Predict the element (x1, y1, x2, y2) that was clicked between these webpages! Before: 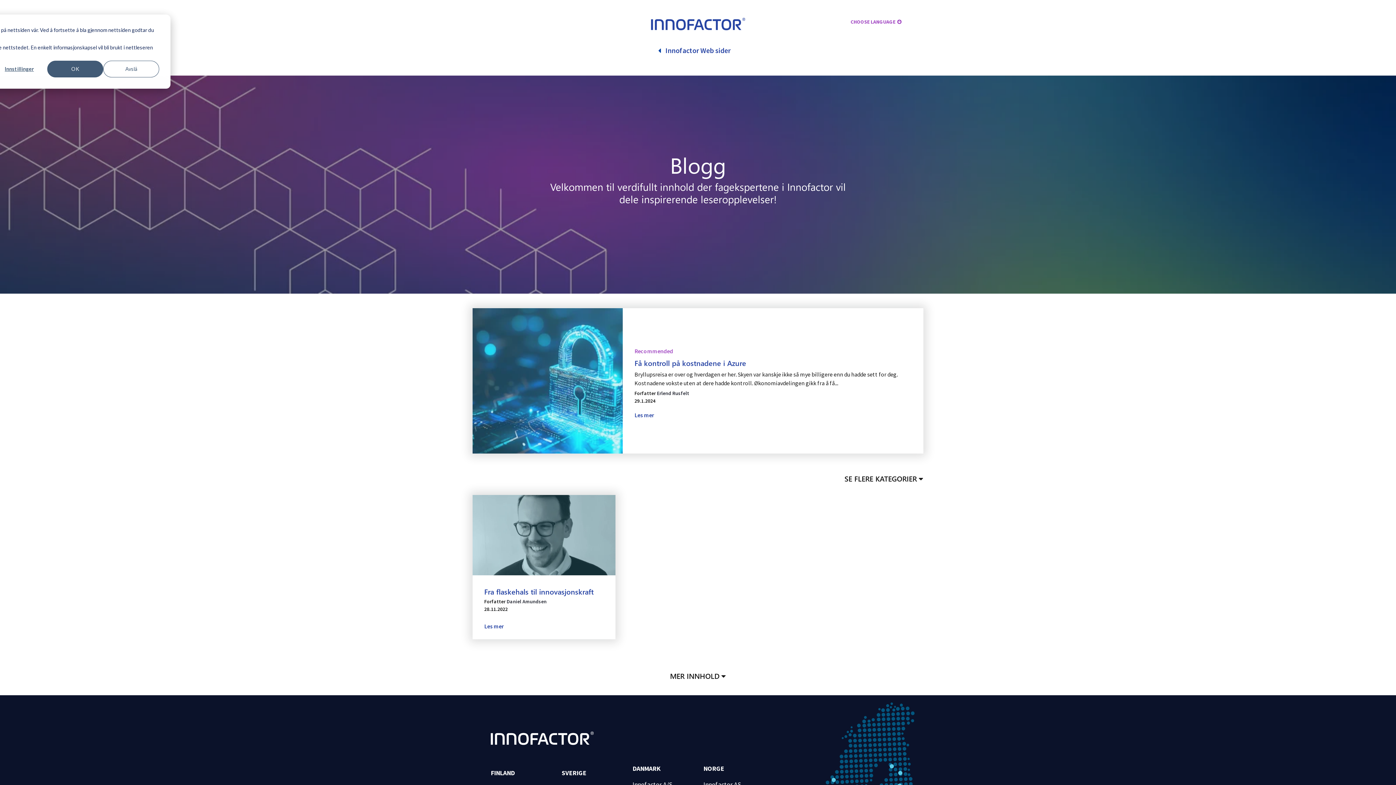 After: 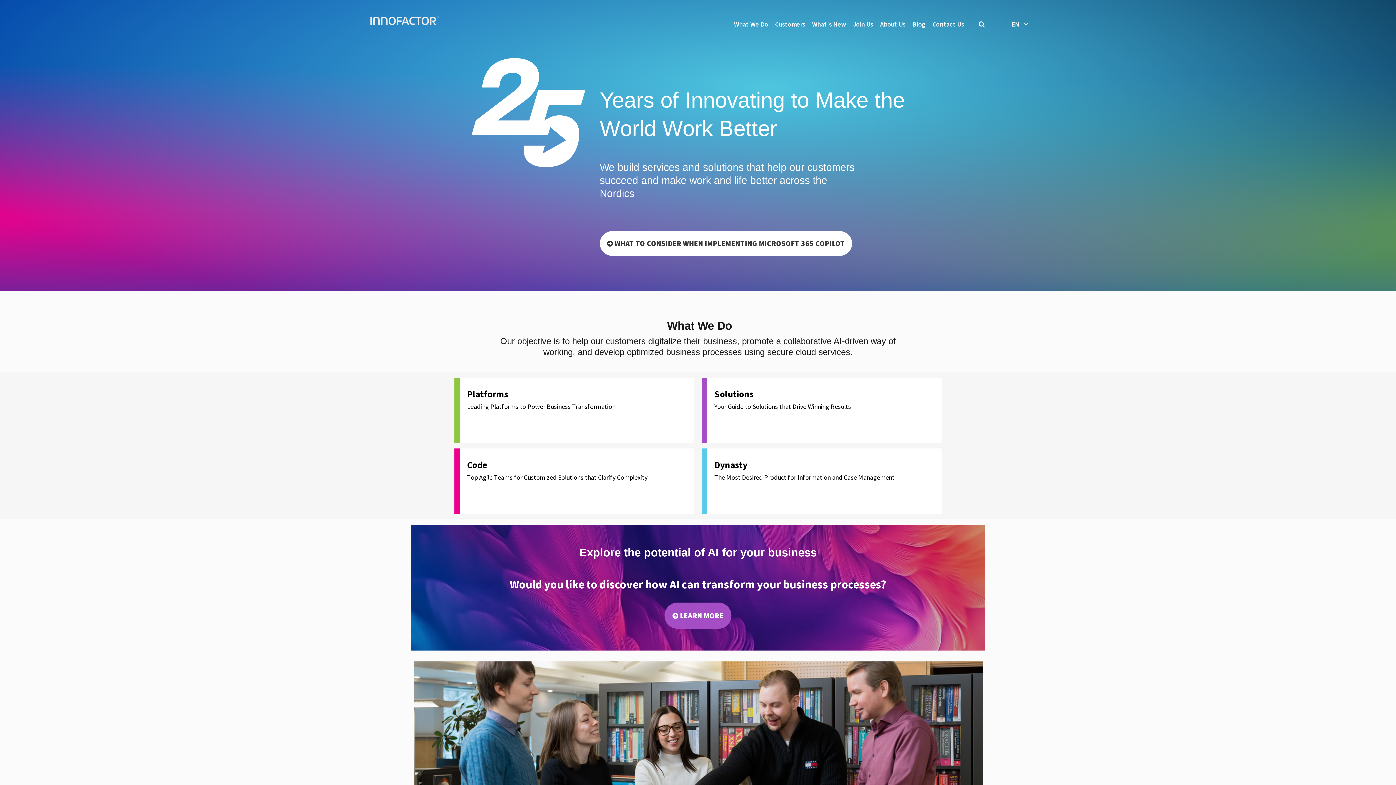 Action: bbox: (665, 45, 730, 55) label: Innofactor Web sider